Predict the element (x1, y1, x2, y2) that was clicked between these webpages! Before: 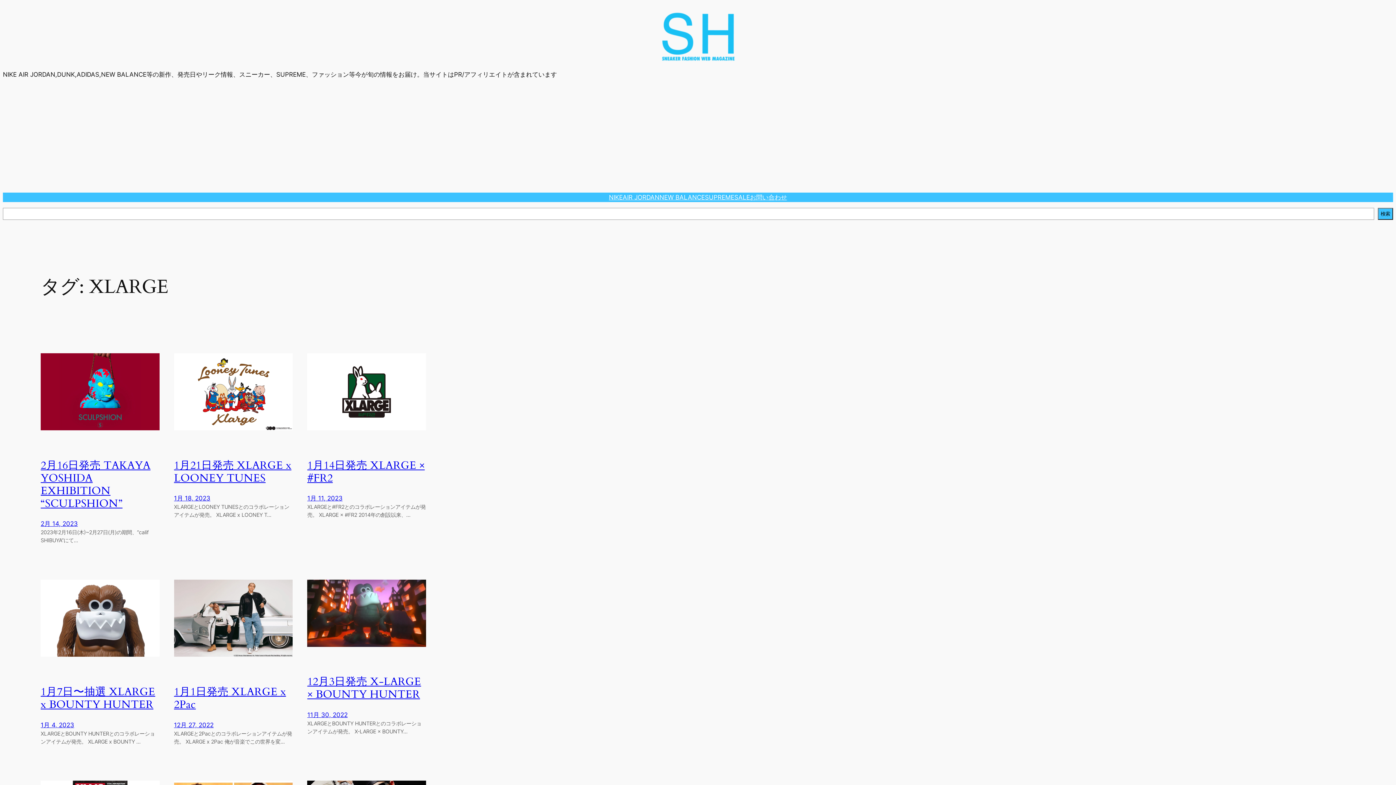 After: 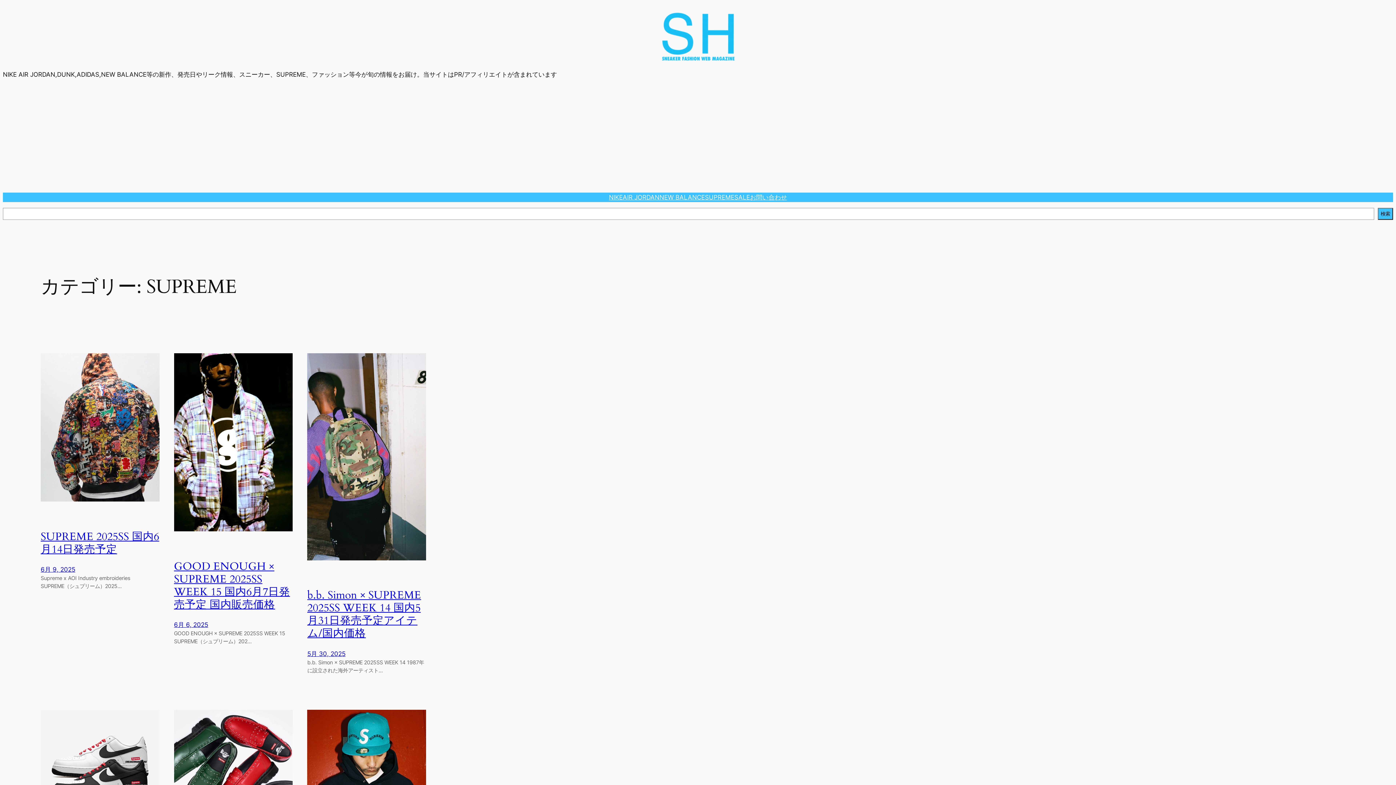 Action: label: SUPREME bbox: (705, 192, 734, 202)